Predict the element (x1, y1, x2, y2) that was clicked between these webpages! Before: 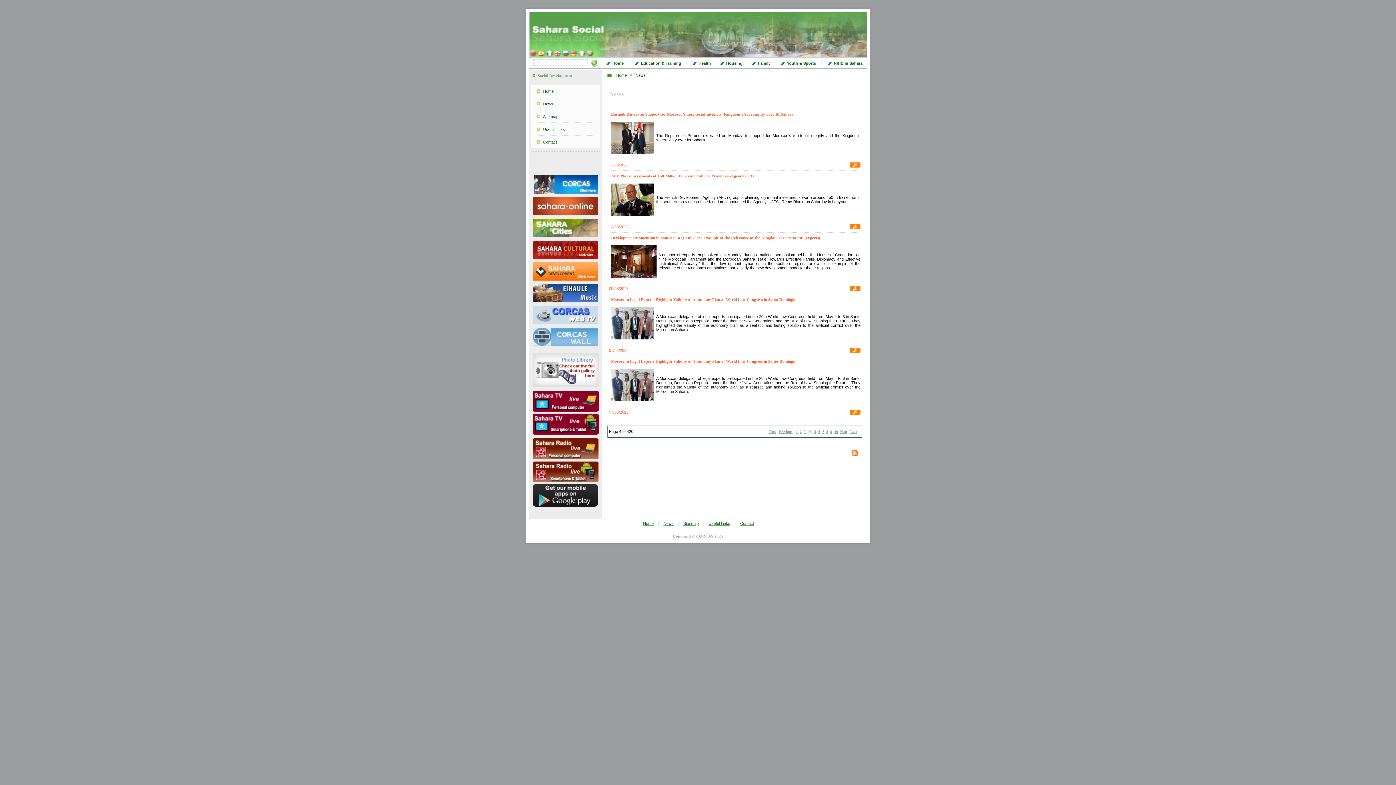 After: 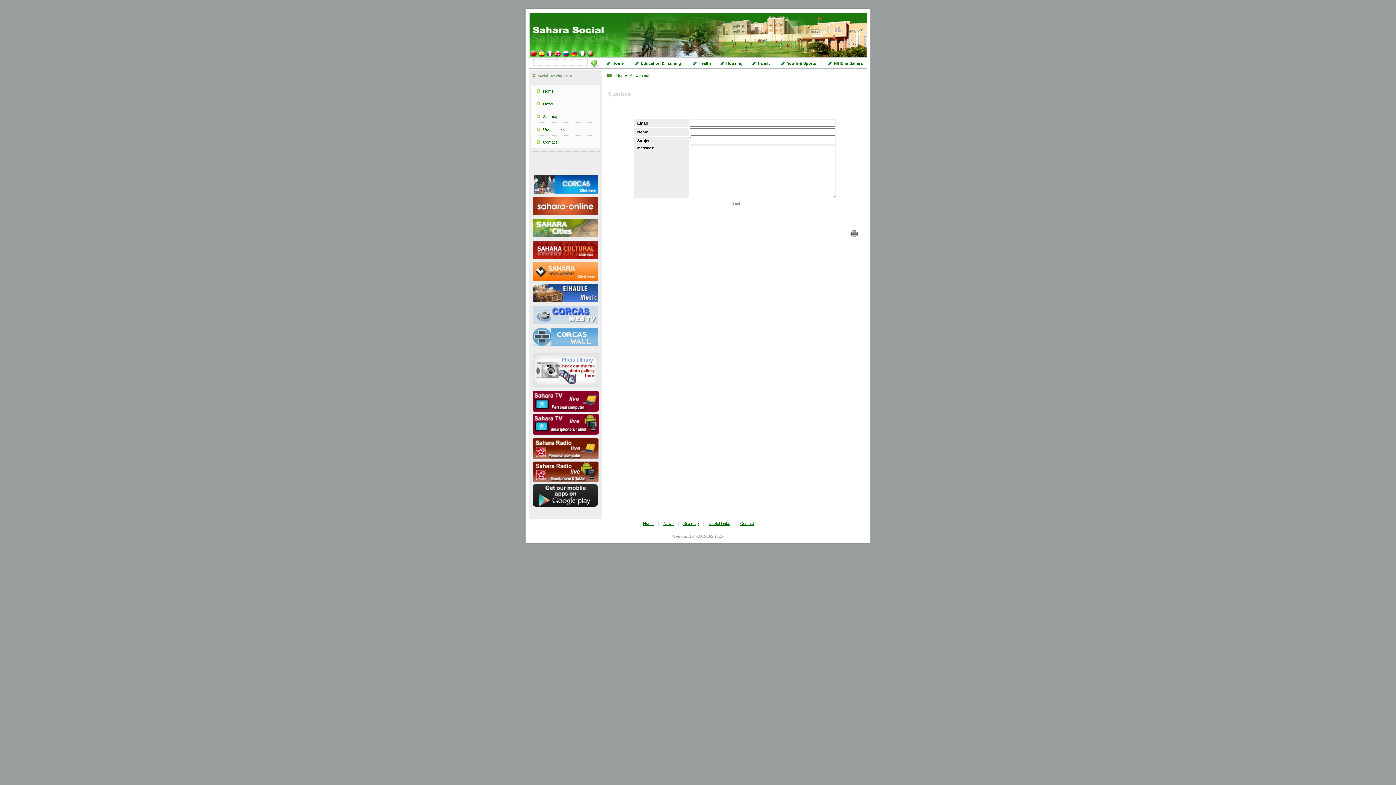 Action: label: Contact bbox: (543, 140, 557, 144)